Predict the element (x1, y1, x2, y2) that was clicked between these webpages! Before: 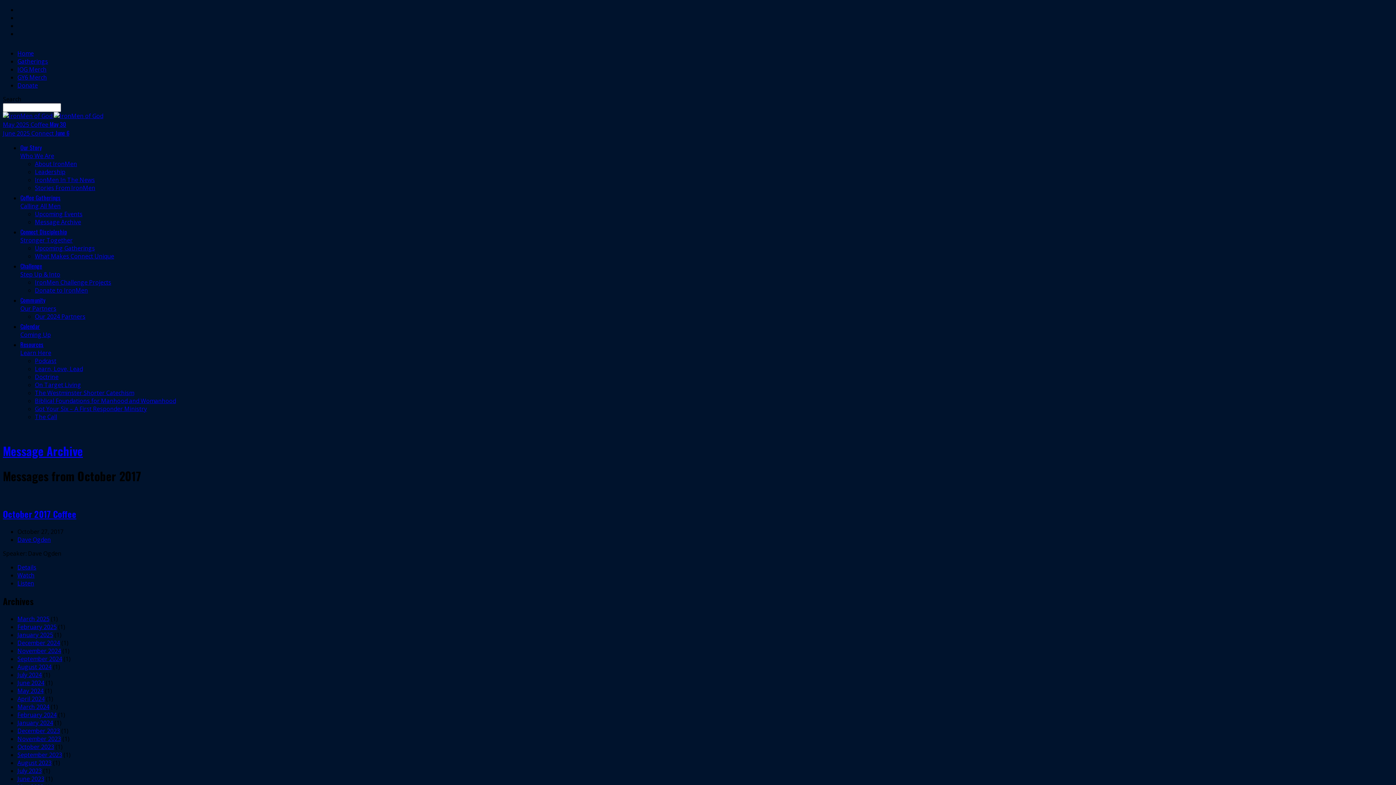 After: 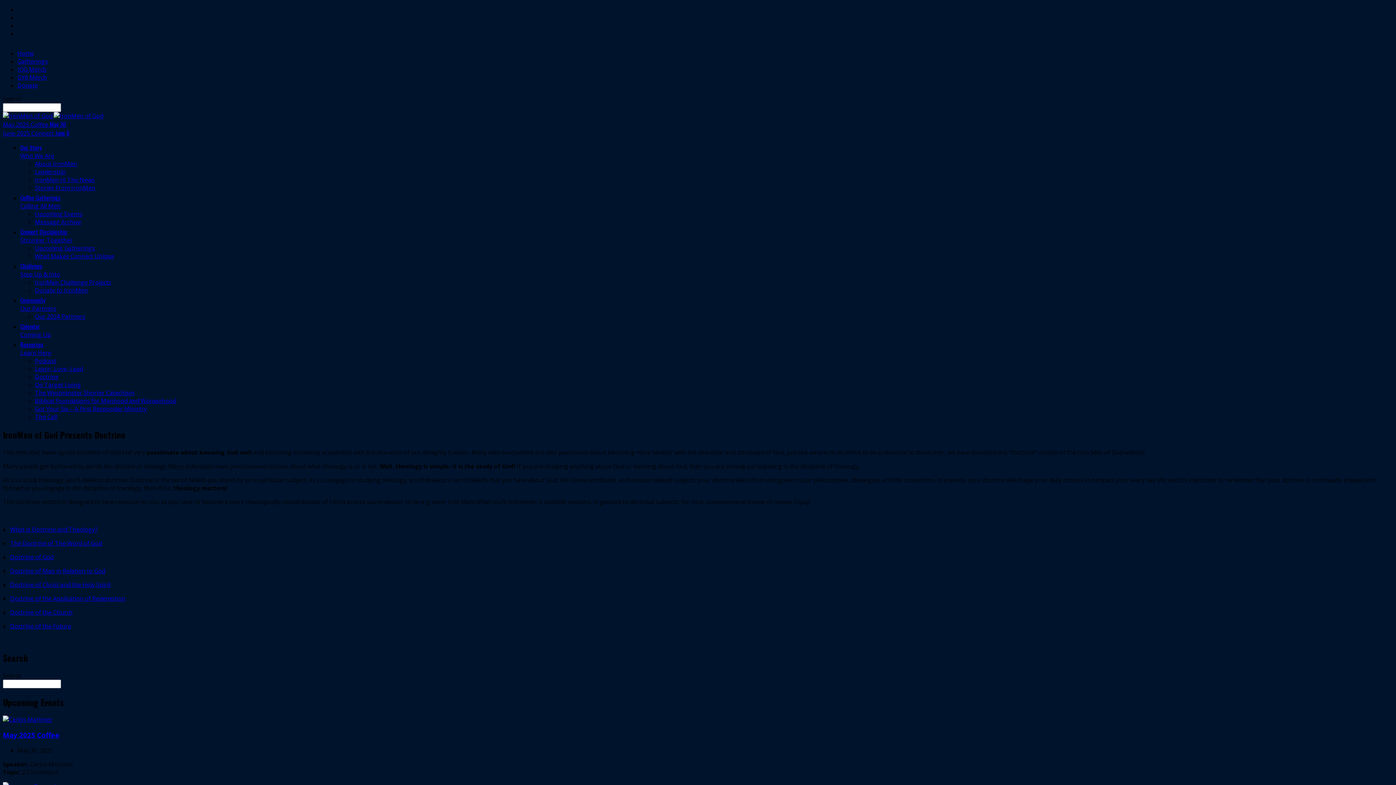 Action: label: Doctrine bbox: (34, 373, 58, 381)